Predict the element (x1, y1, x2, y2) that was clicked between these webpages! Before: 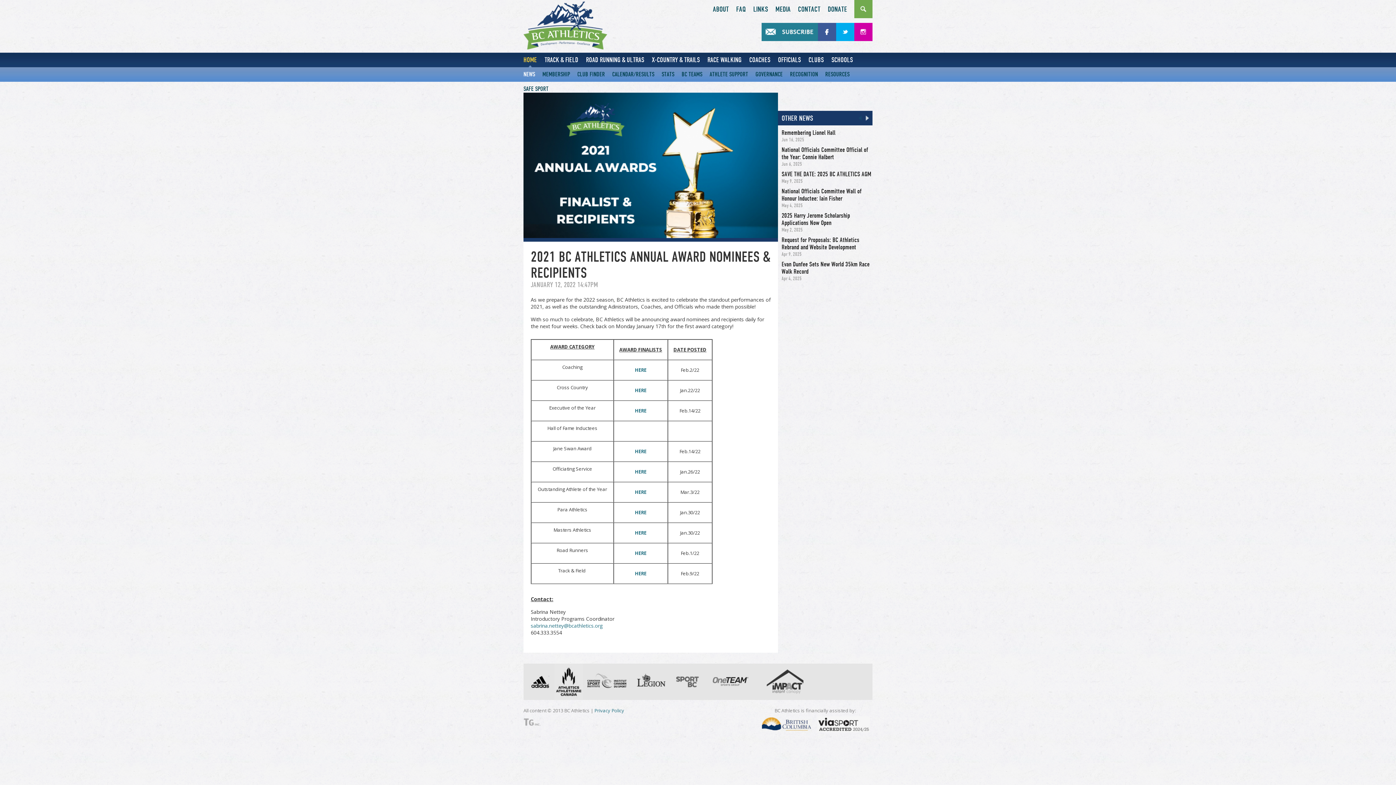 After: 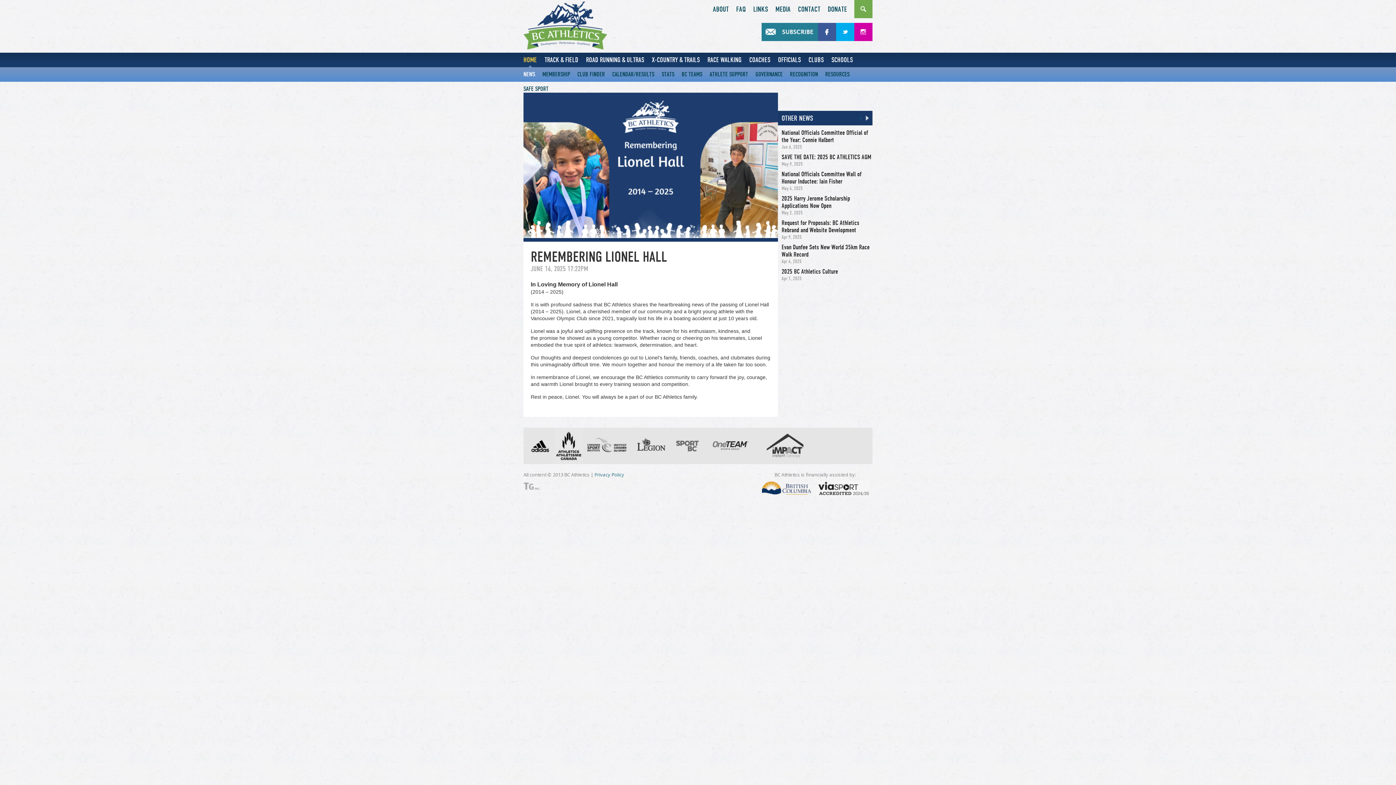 Action: label: NEWS bbox: (523, 67, 535, 81)